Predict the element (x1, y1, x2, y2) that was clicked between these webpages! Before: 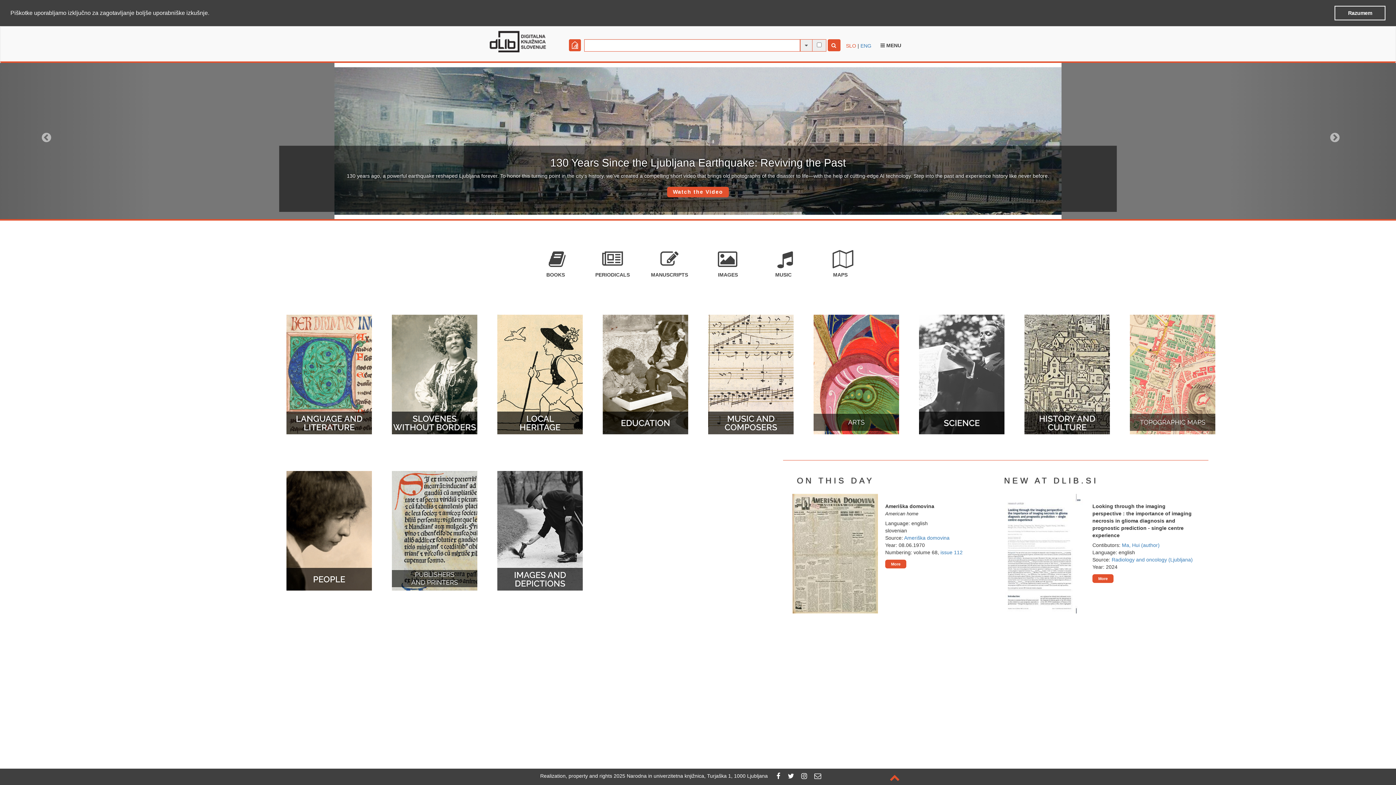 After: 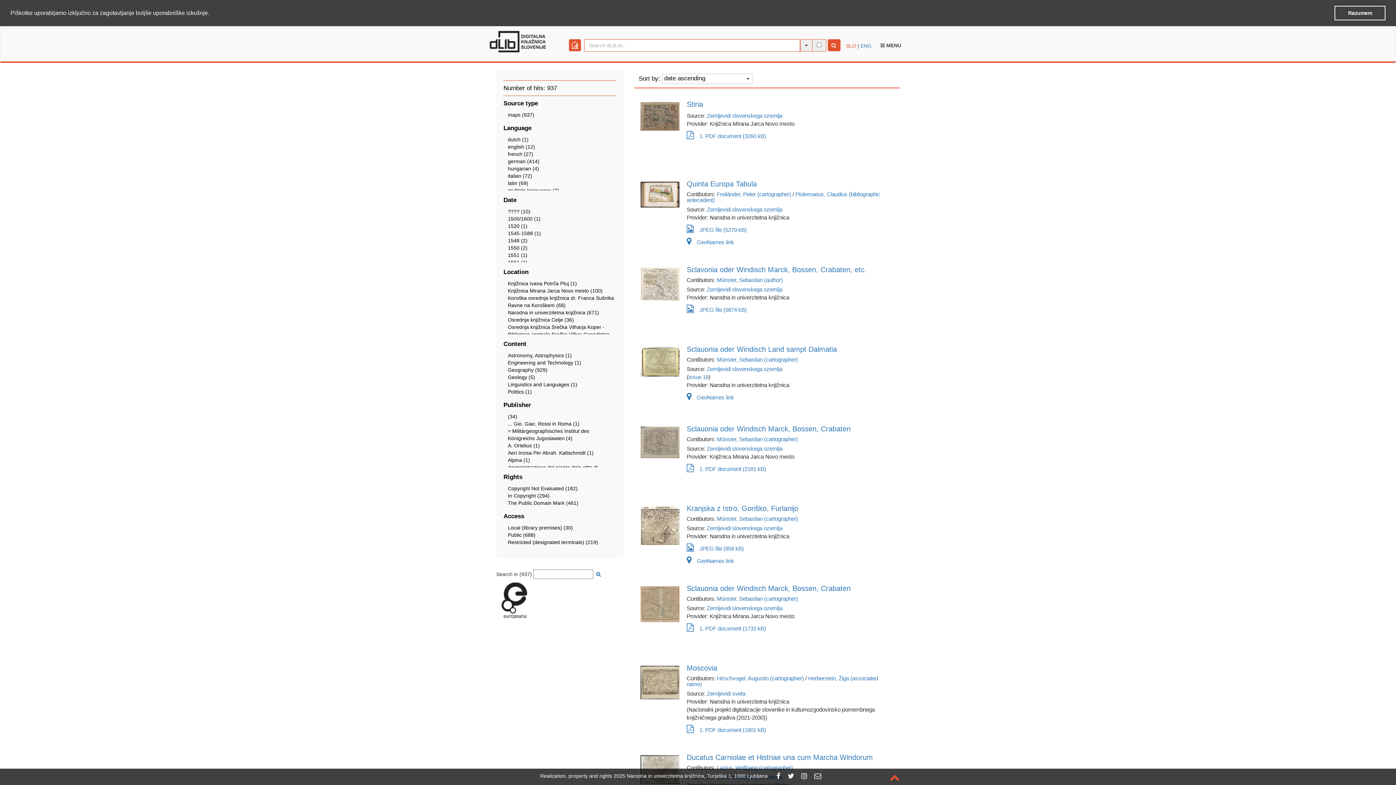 Action: bbox: (830, 244, 850, 277) label: MAPS